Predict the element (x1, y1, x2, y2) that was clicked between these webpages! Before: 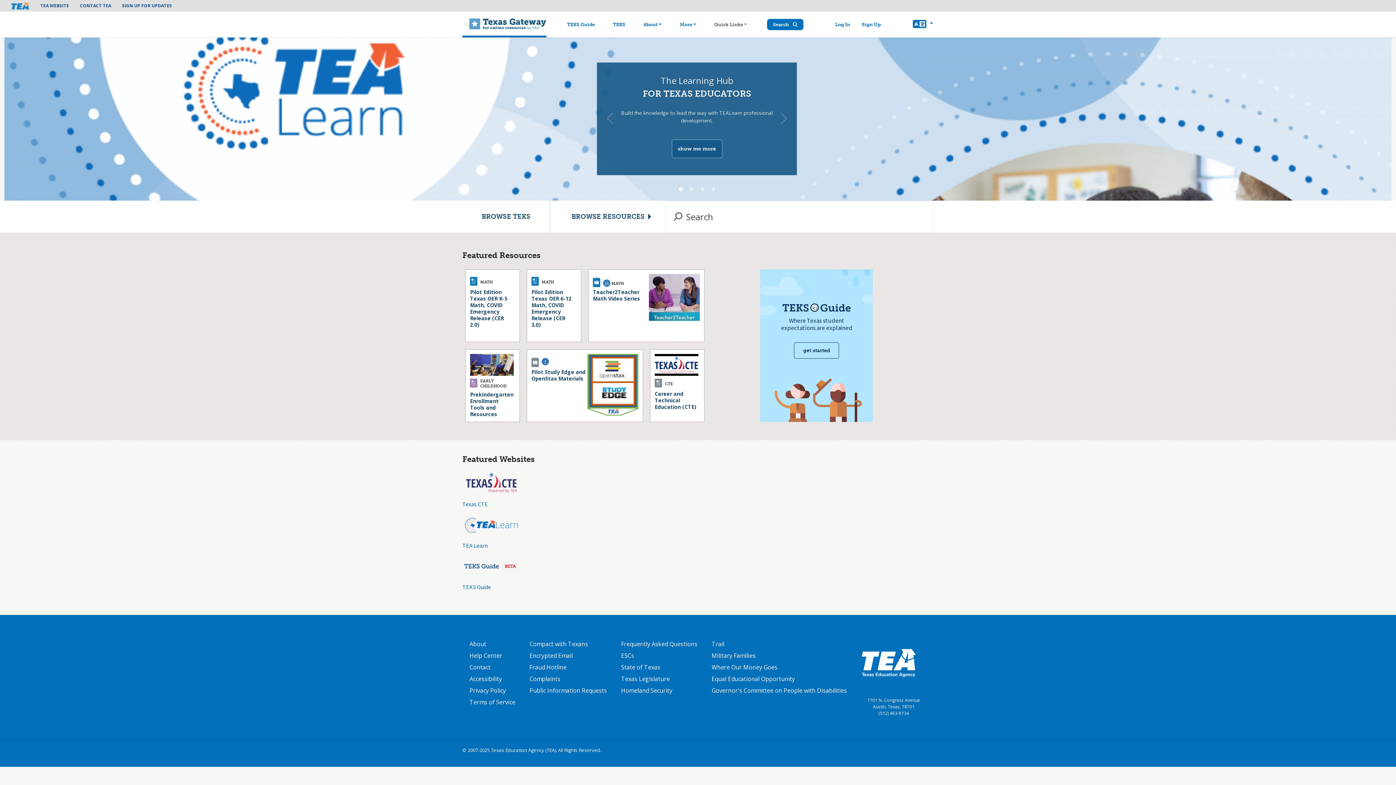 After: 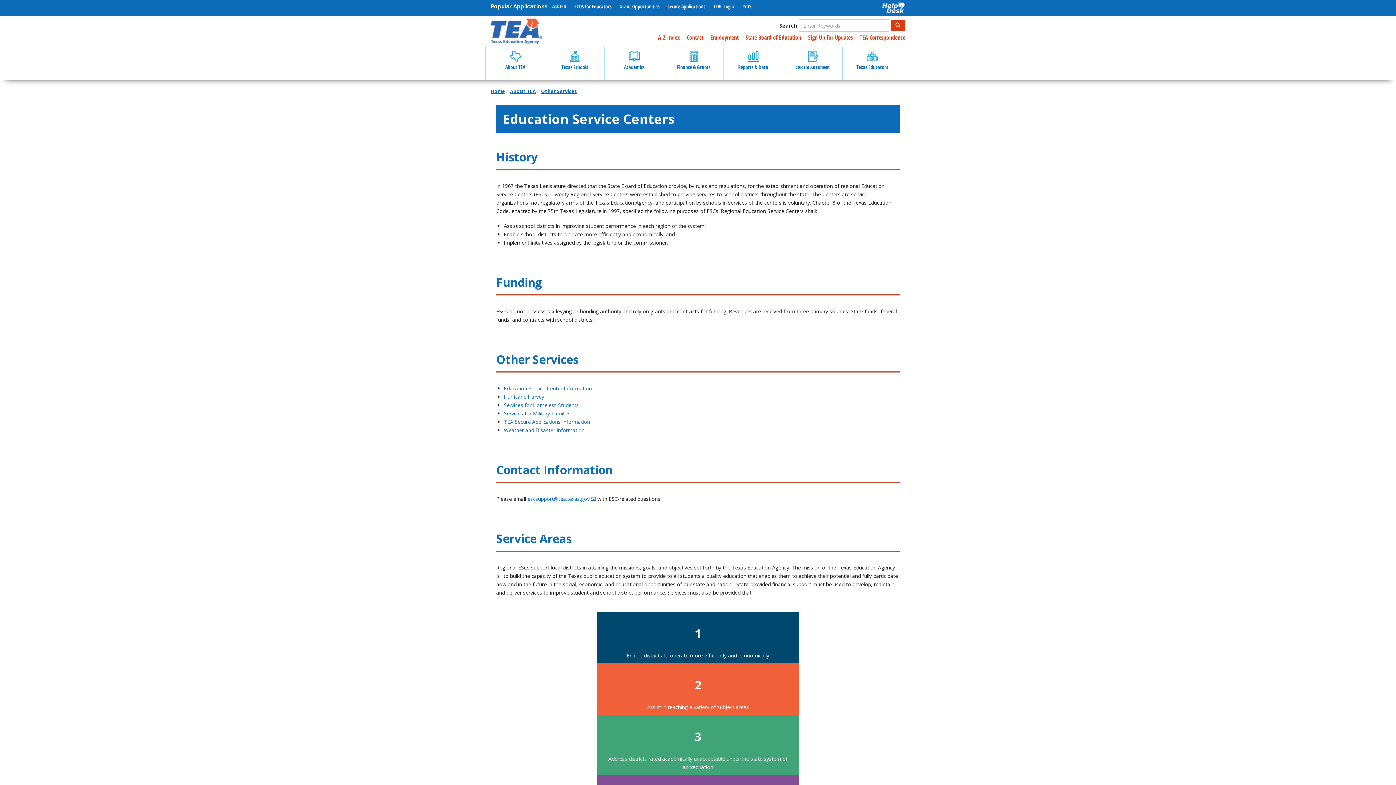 Action: label: ESCs bbox: (621, 650, 697, 661)